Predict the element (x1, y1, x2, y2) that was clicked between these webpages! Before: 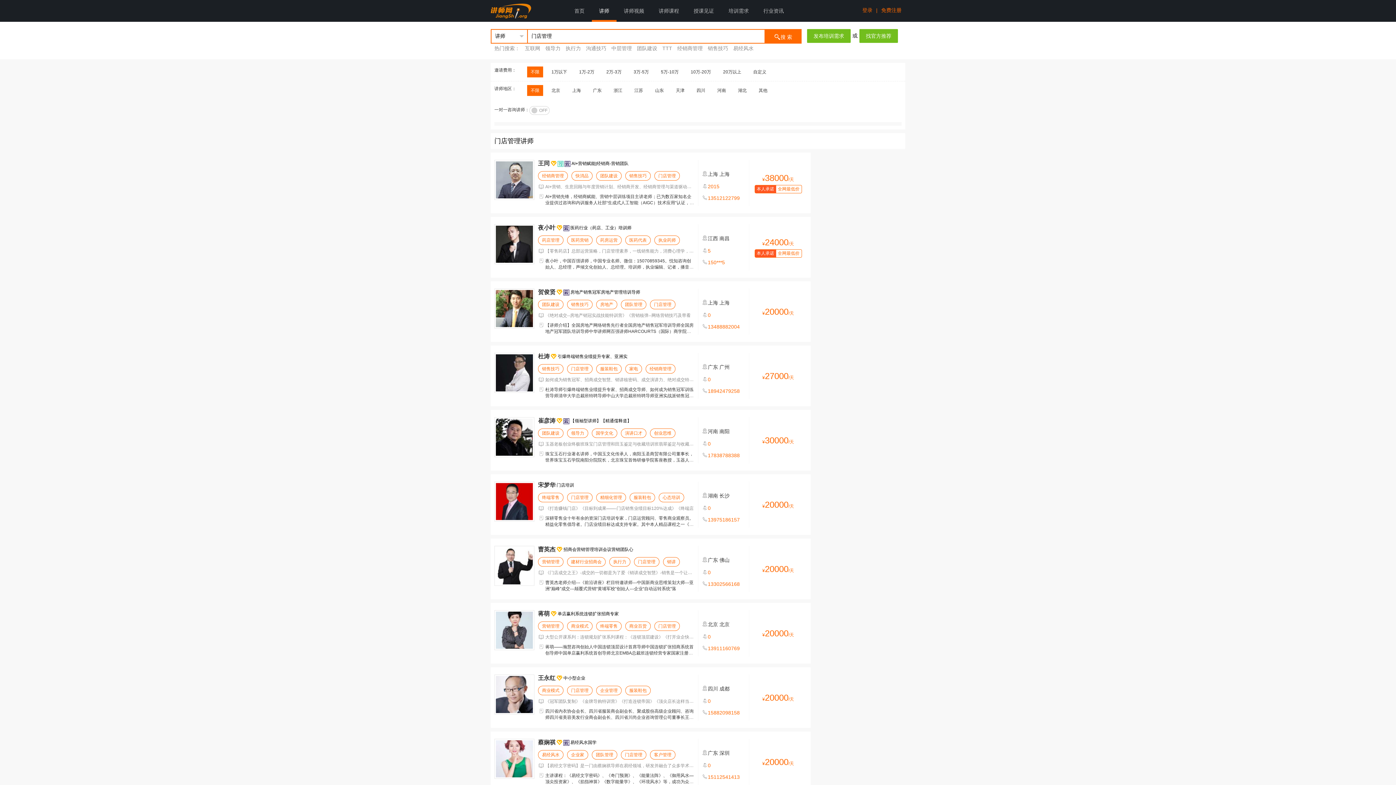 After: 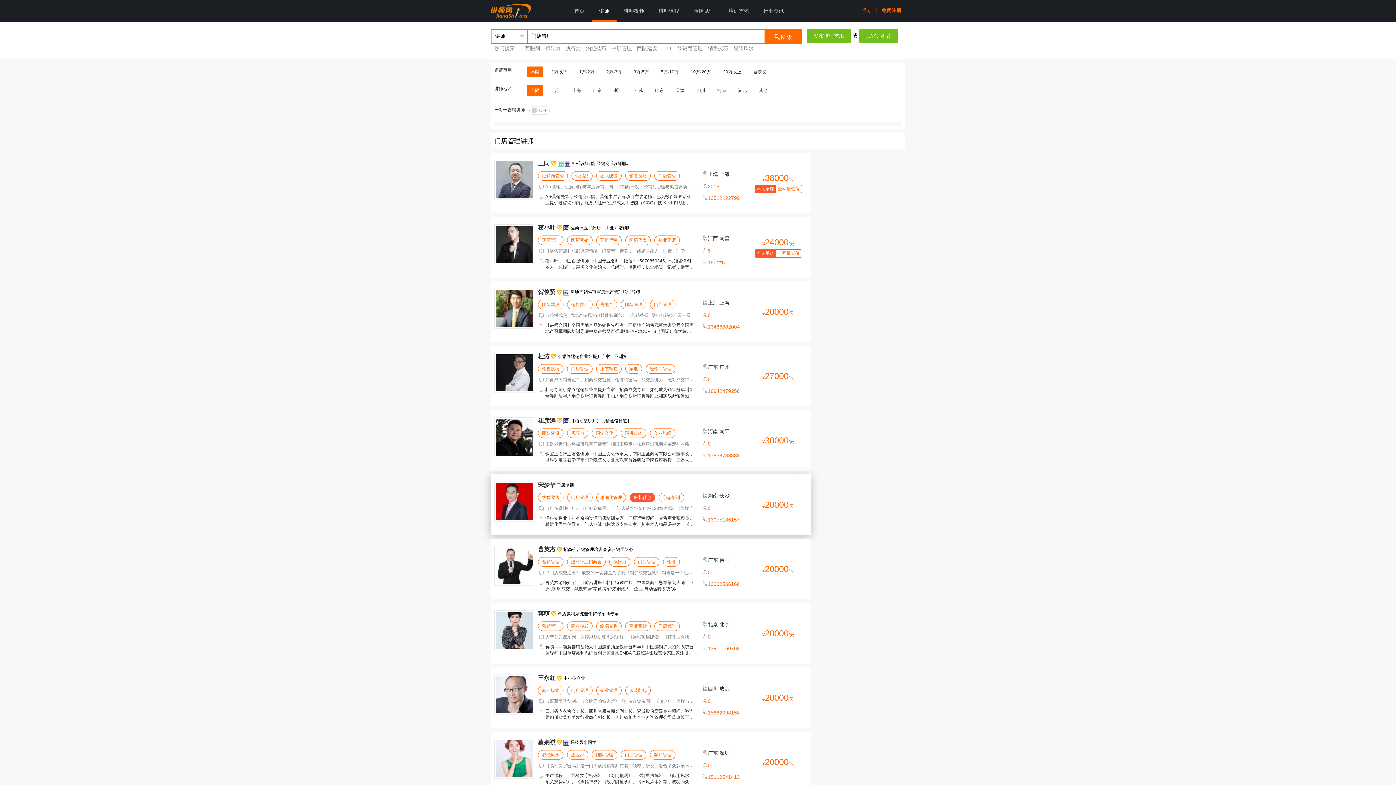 Action: label: 服装鞋包 bbox: (629, 493, 655, 502)